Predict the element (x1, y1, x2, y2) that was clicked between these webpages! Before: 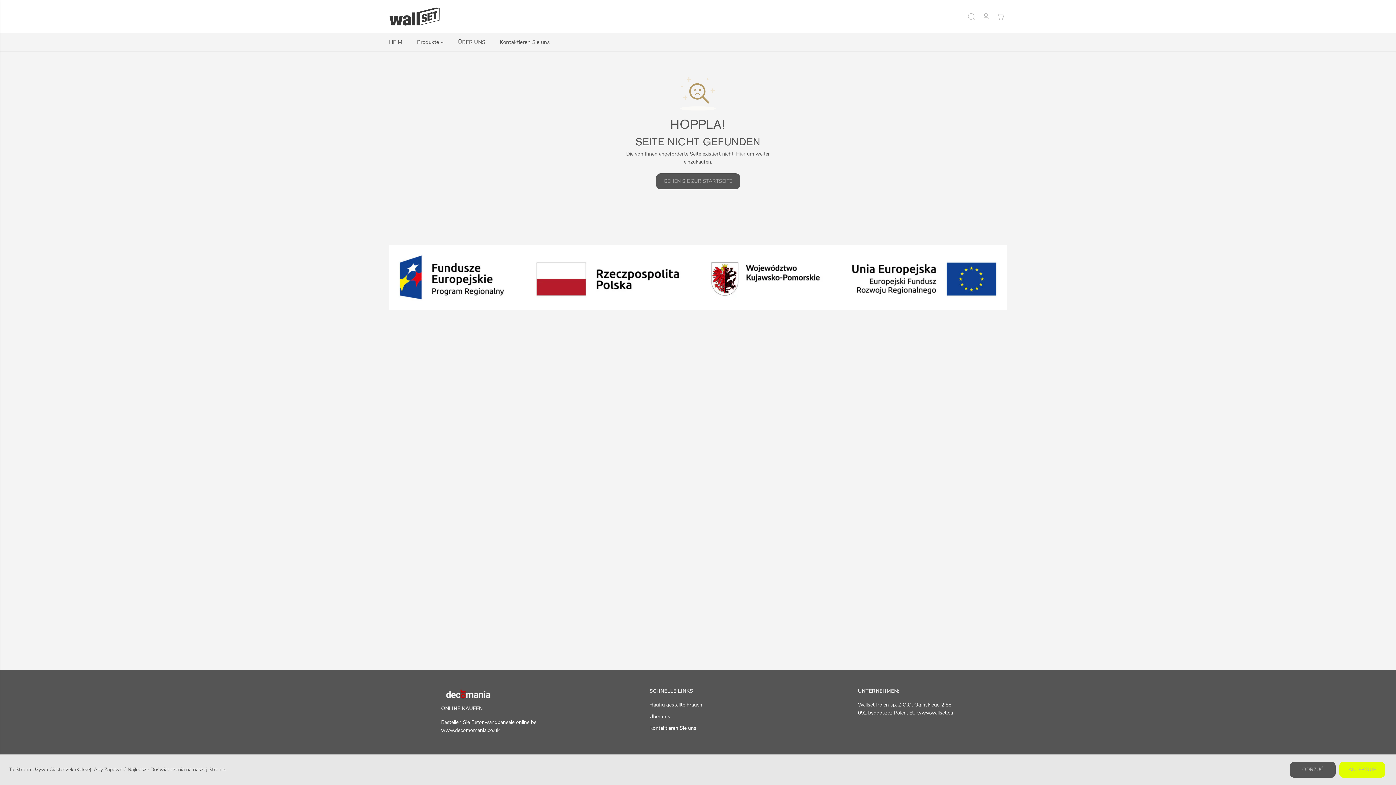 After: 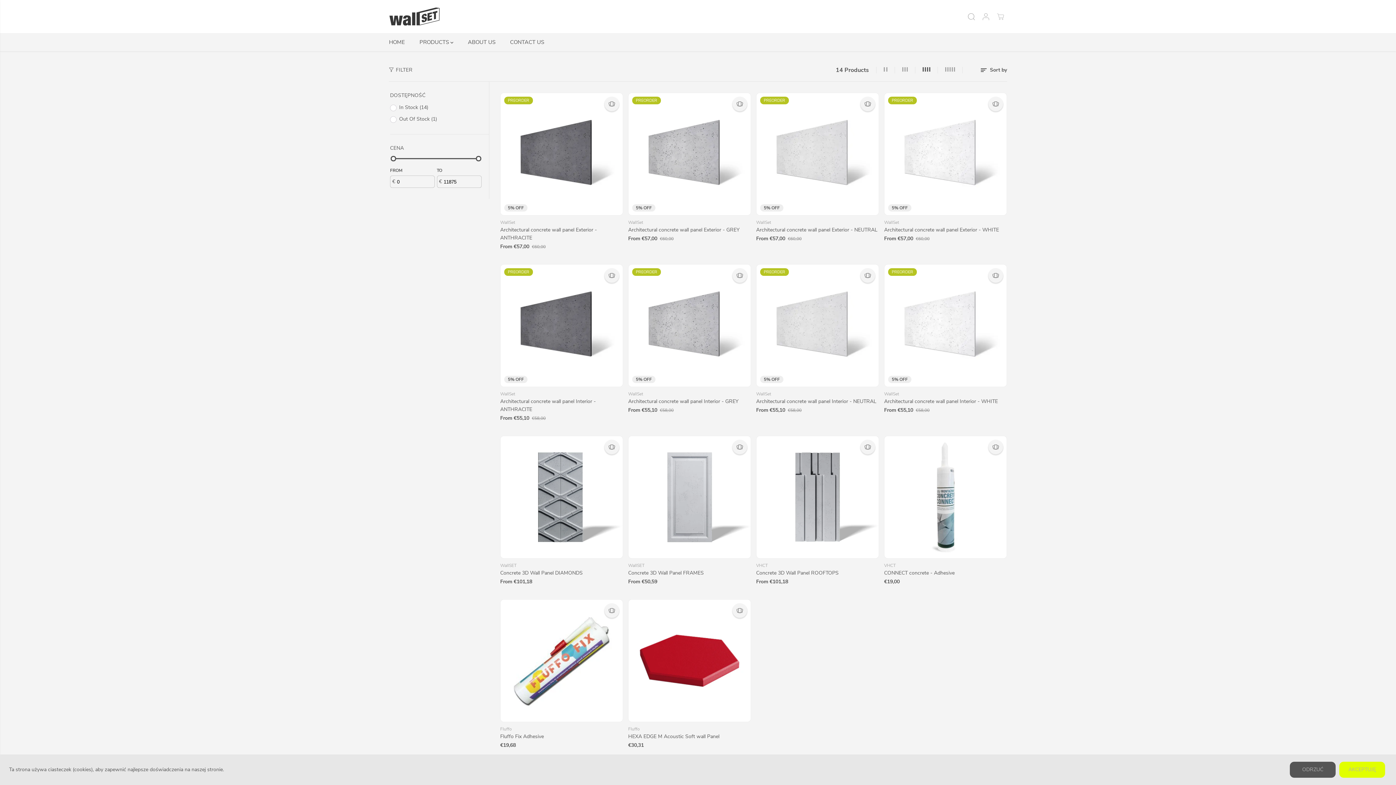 Action: label: Hier bbox: (736, 150, 745, 157)